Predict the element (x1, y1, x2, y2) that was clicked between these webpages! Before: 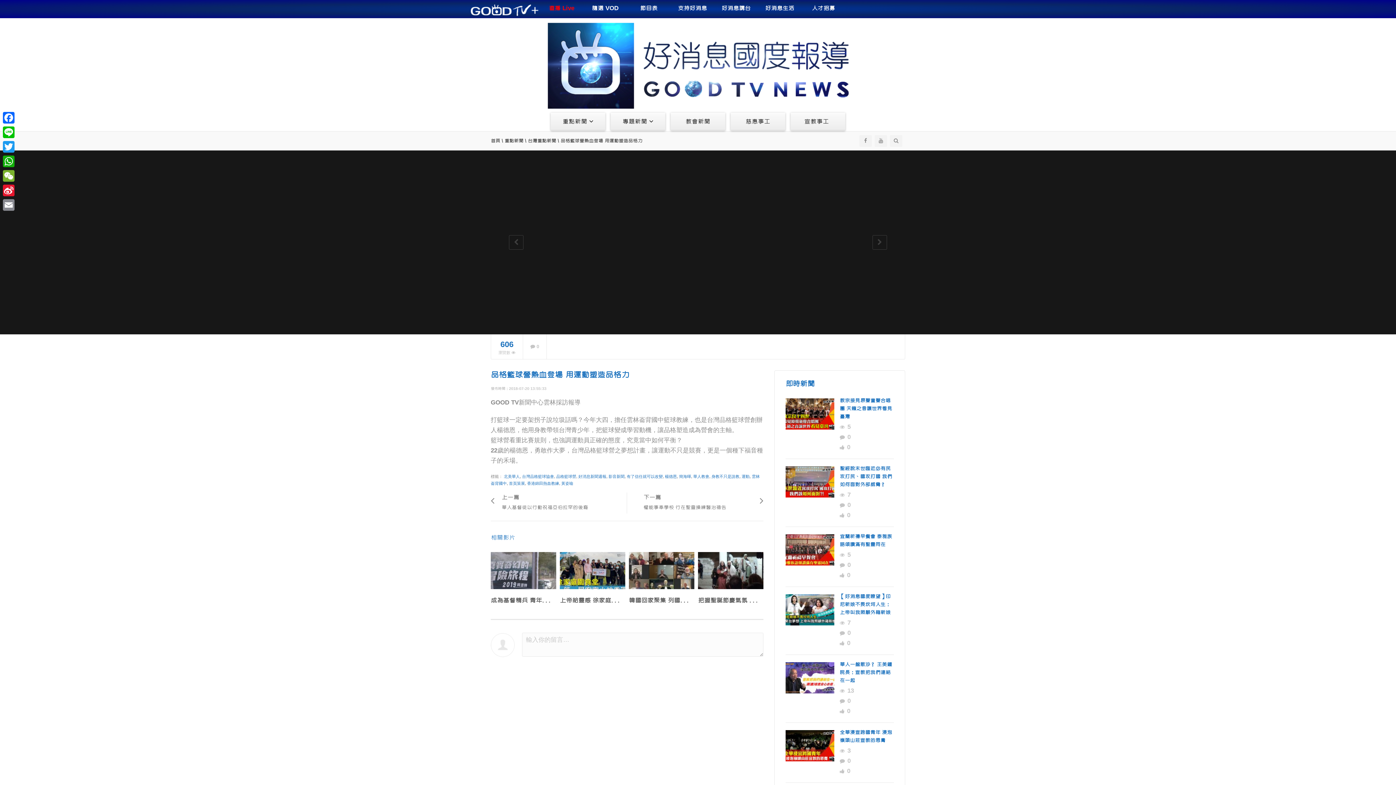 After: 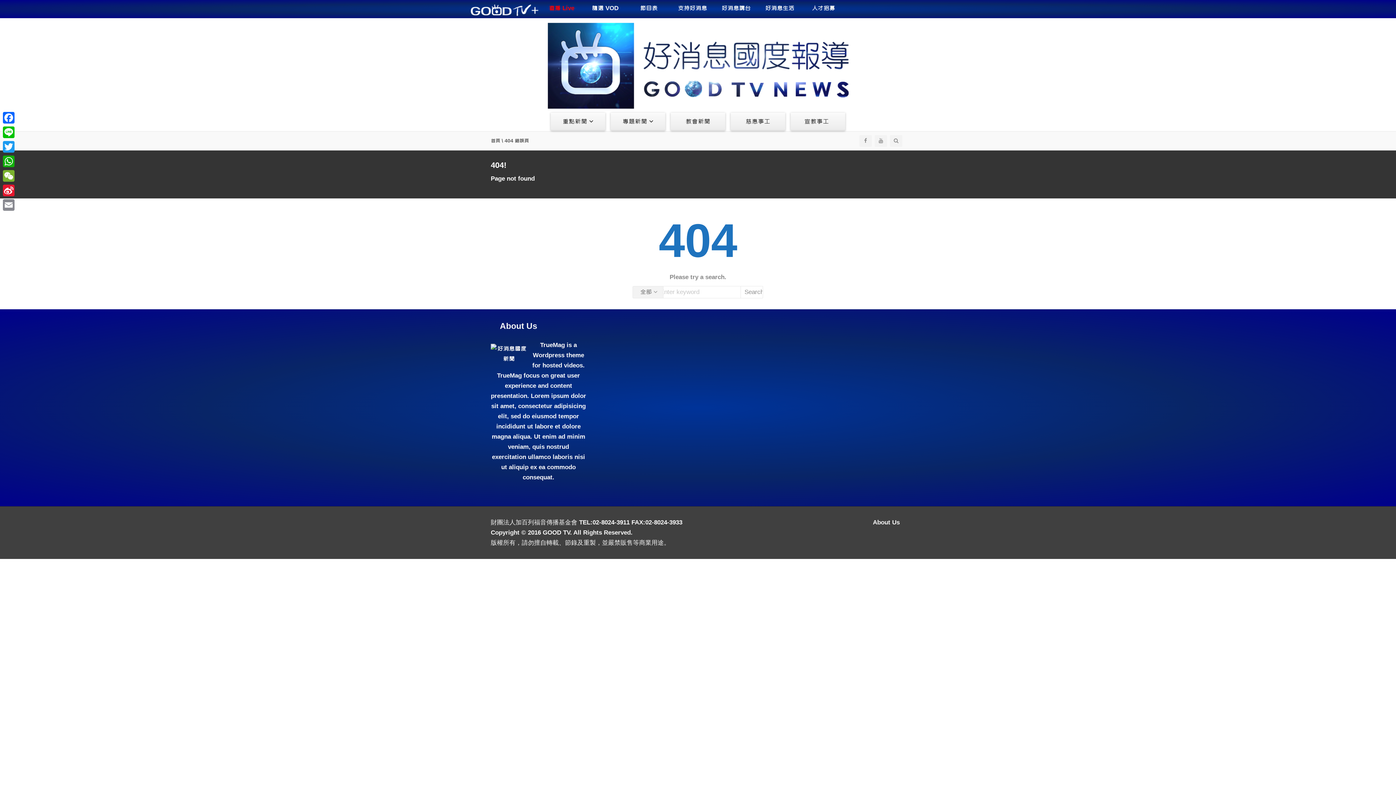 Action: bbox: (527, 481, 559, 485) label: 香港錦田熱血教練